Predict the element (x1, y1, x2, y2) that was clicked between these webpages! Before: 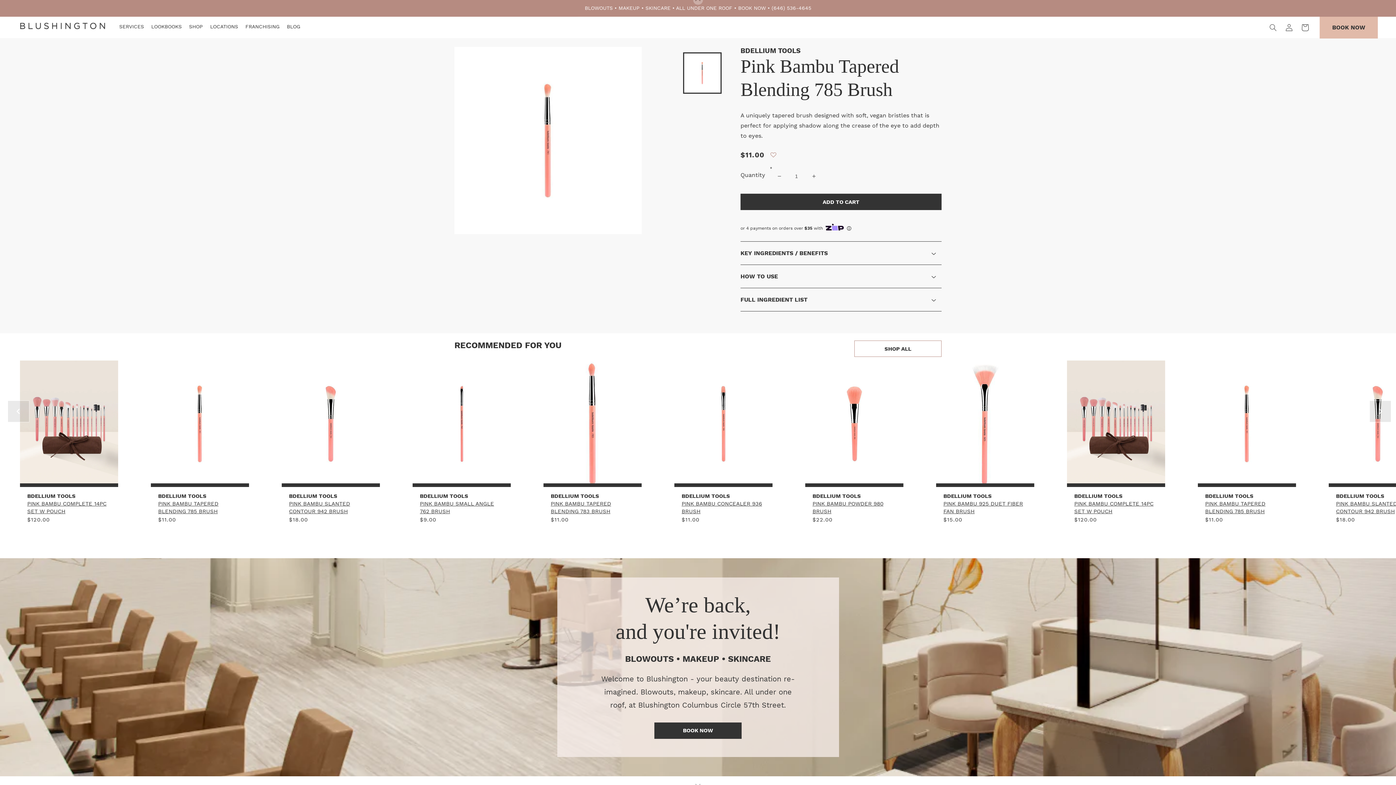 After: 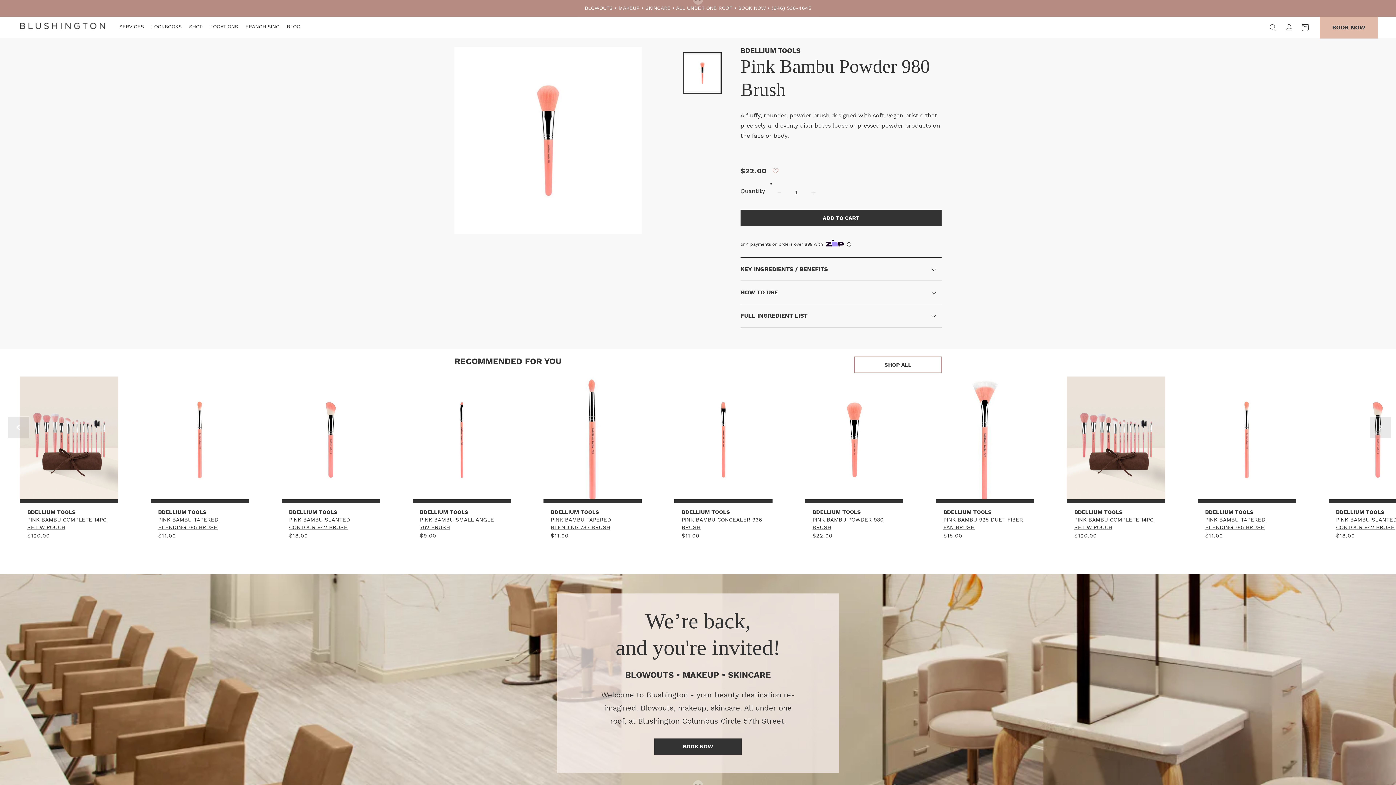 Action: bbox: (812, 500, 896, 515) label: PINK BAMBU POWDER 980 BRUSH